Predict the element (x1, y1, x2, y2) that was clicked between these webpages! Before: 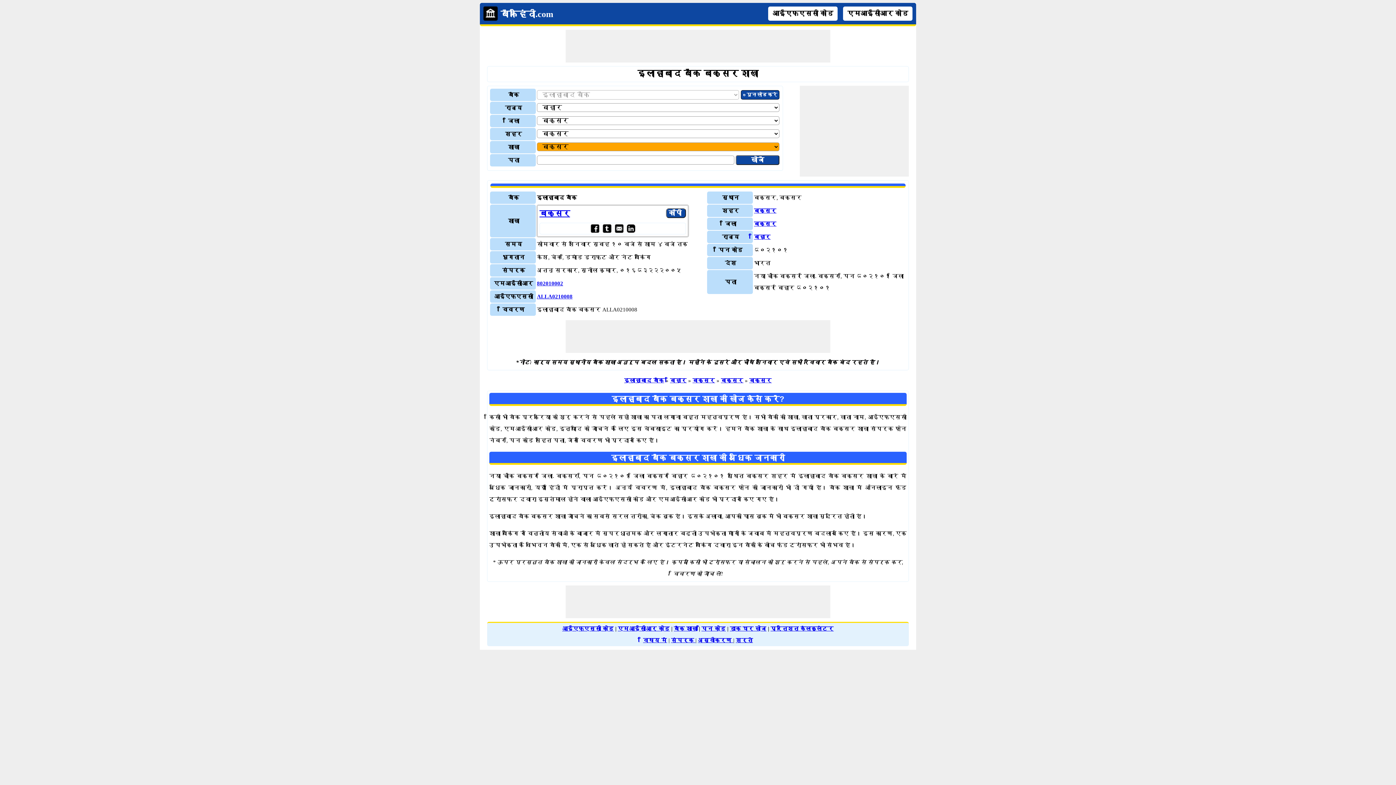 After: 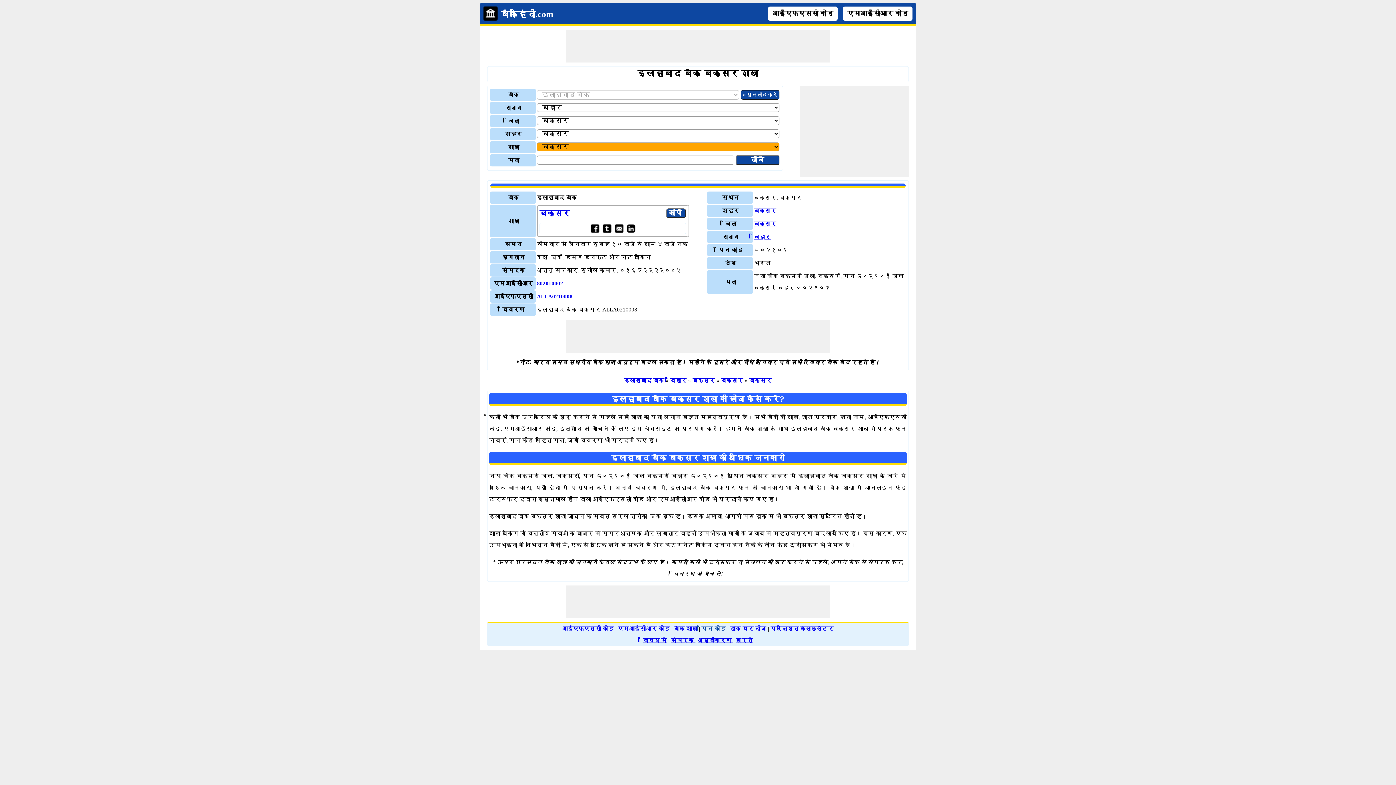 Action: bbox: (701, 626, 726, 632) label: पिन कोड